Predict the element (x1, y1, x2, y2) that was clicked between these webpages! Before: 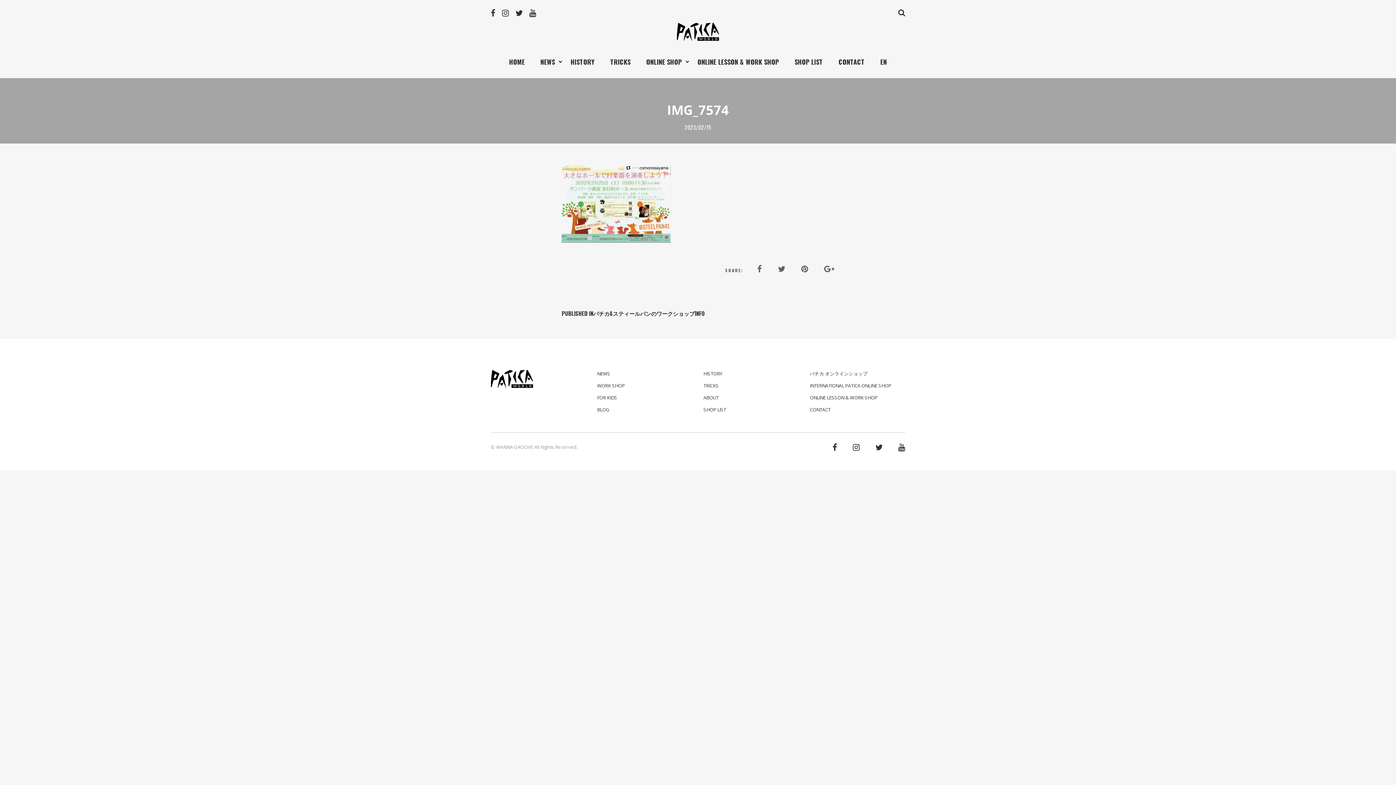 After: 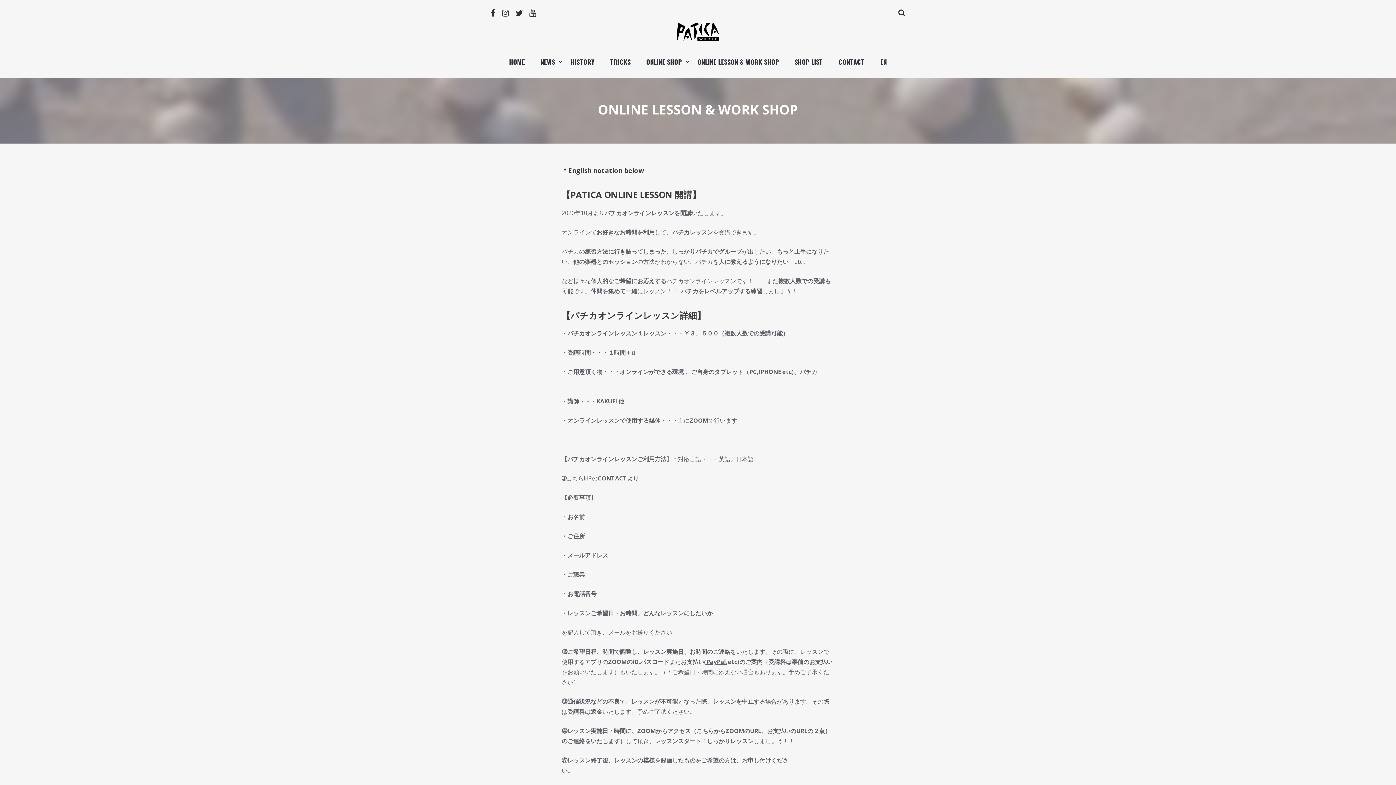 Action: label: ONLINE LESSON & WORK SHOP bbox: (810, 394, 877, 401)